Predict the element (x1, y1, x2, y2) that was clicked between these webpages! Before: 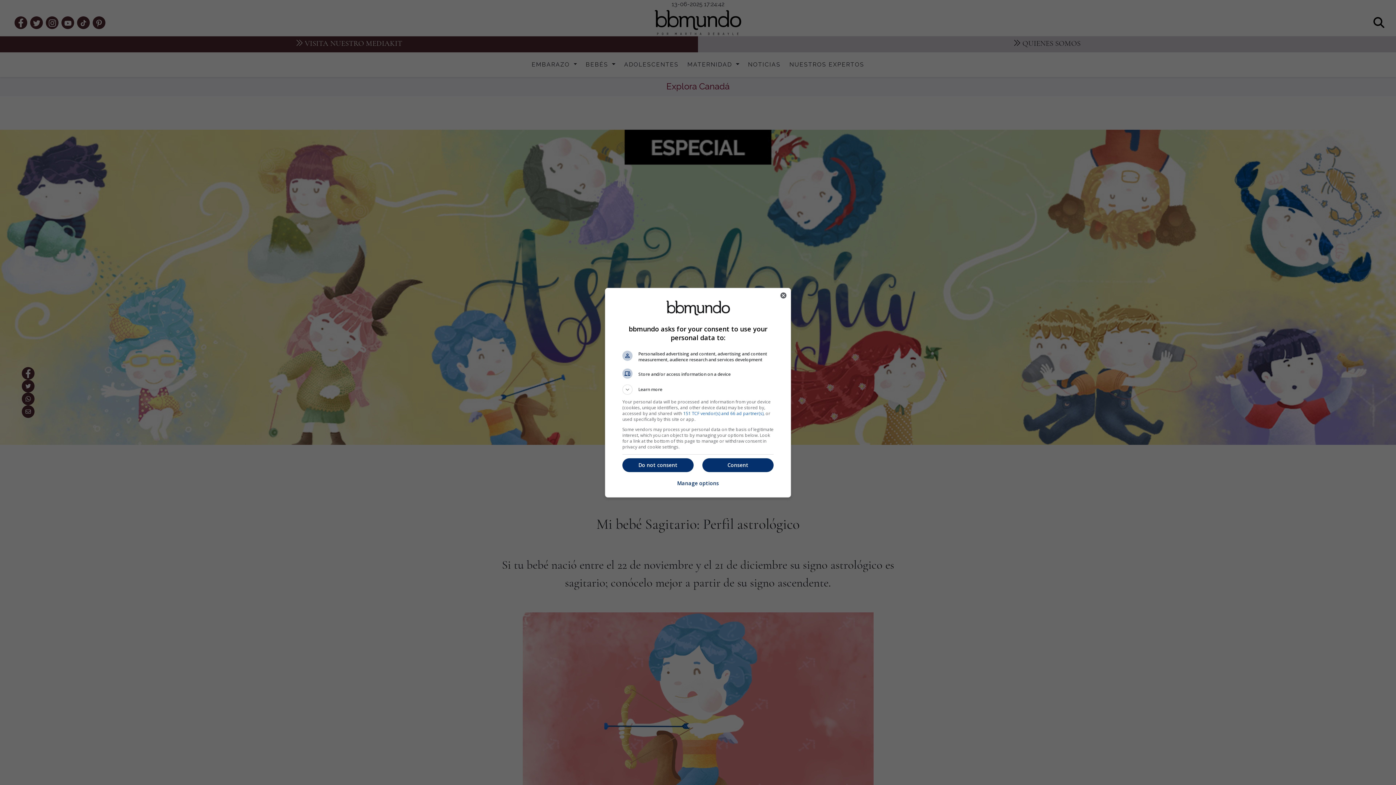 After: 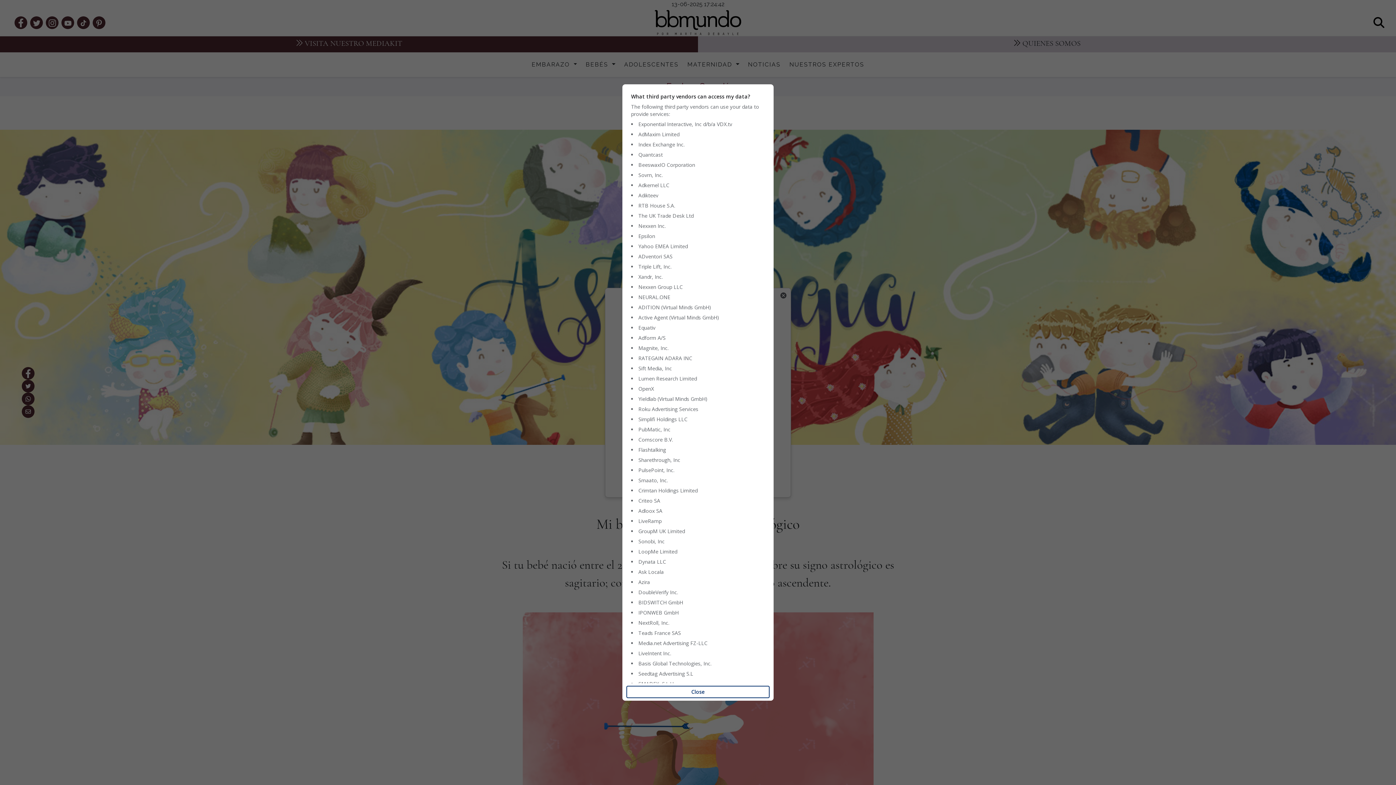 Action: label: 151 TCF vendor(s) and 66 ad partner(s) bbox: (683, 410, 763, 416)